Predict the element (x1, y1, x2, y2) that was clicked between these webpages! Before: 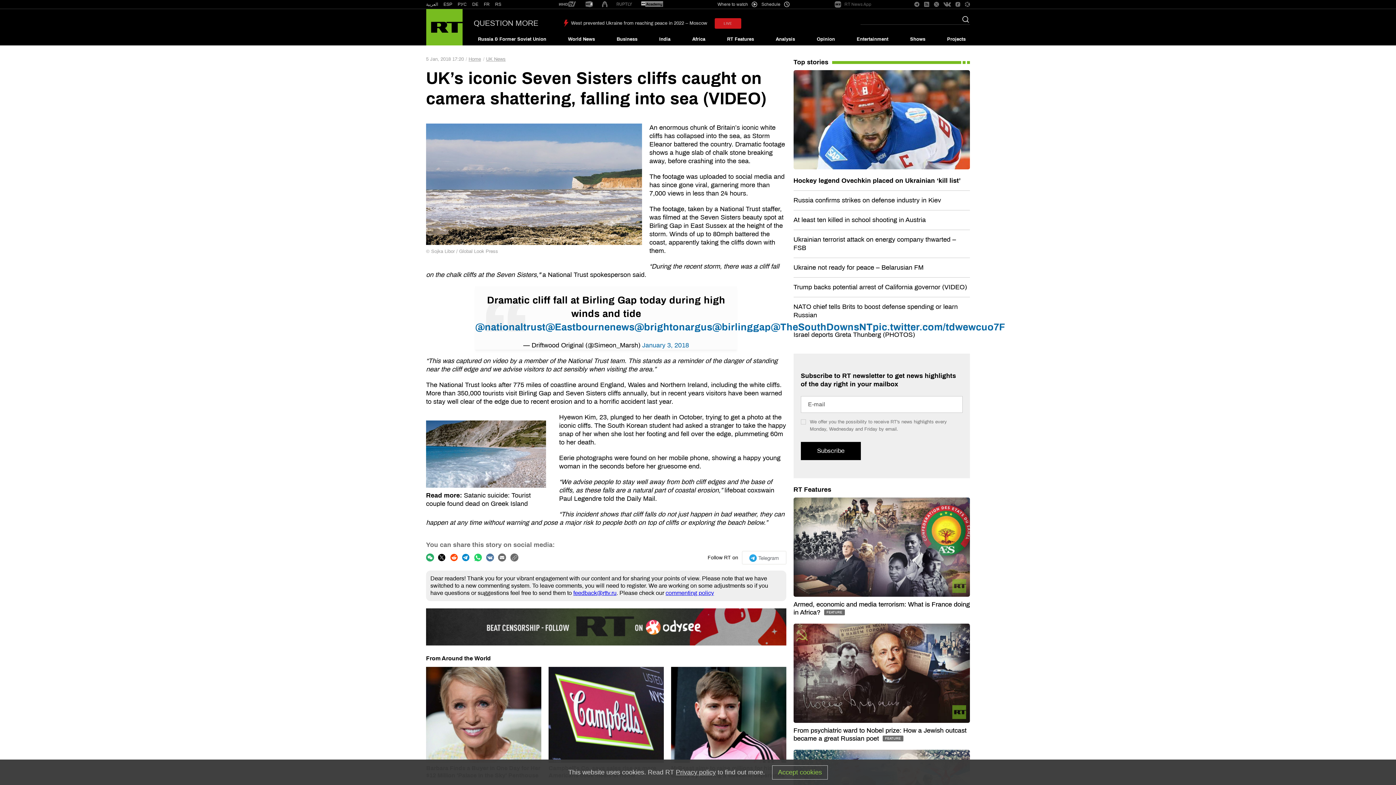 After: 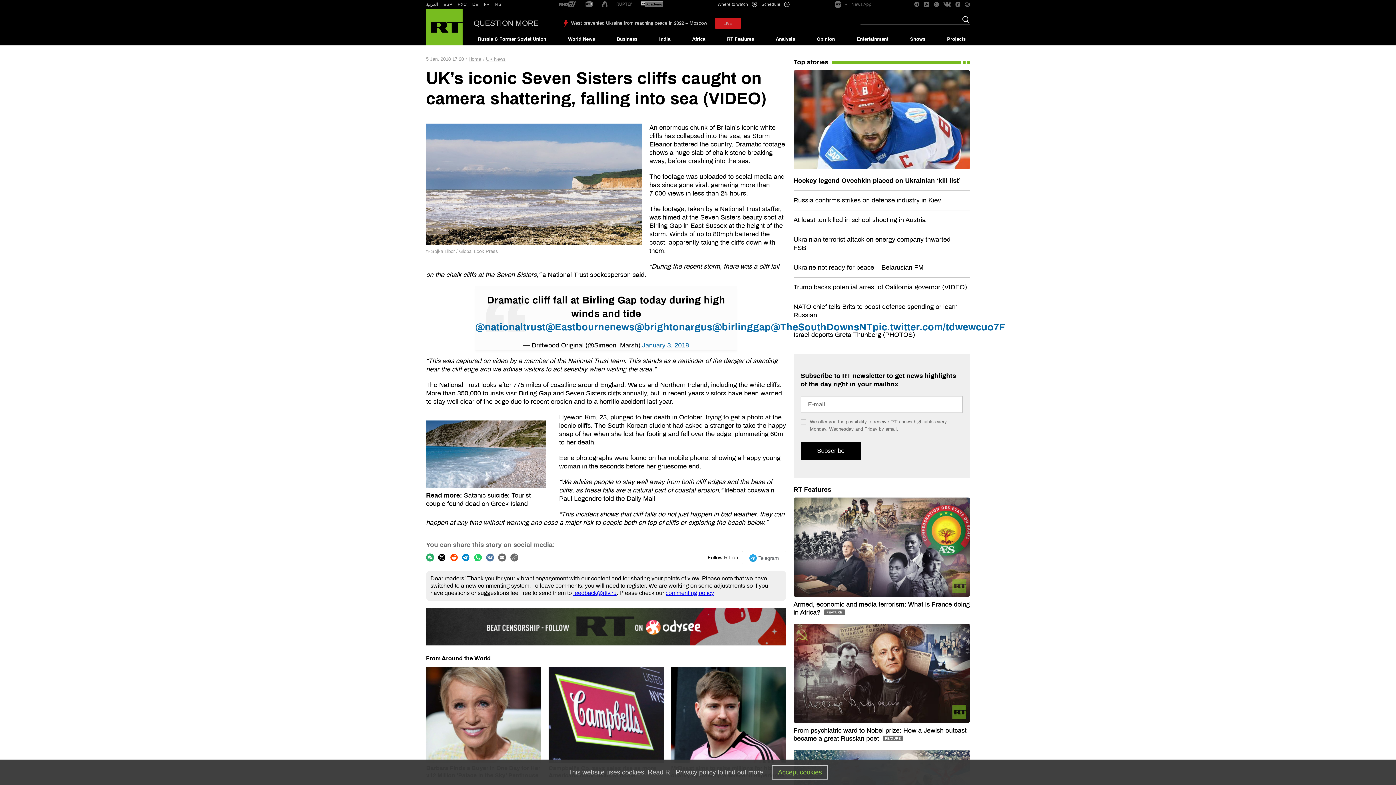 Action: bbox: (943, 1, 951, 7)